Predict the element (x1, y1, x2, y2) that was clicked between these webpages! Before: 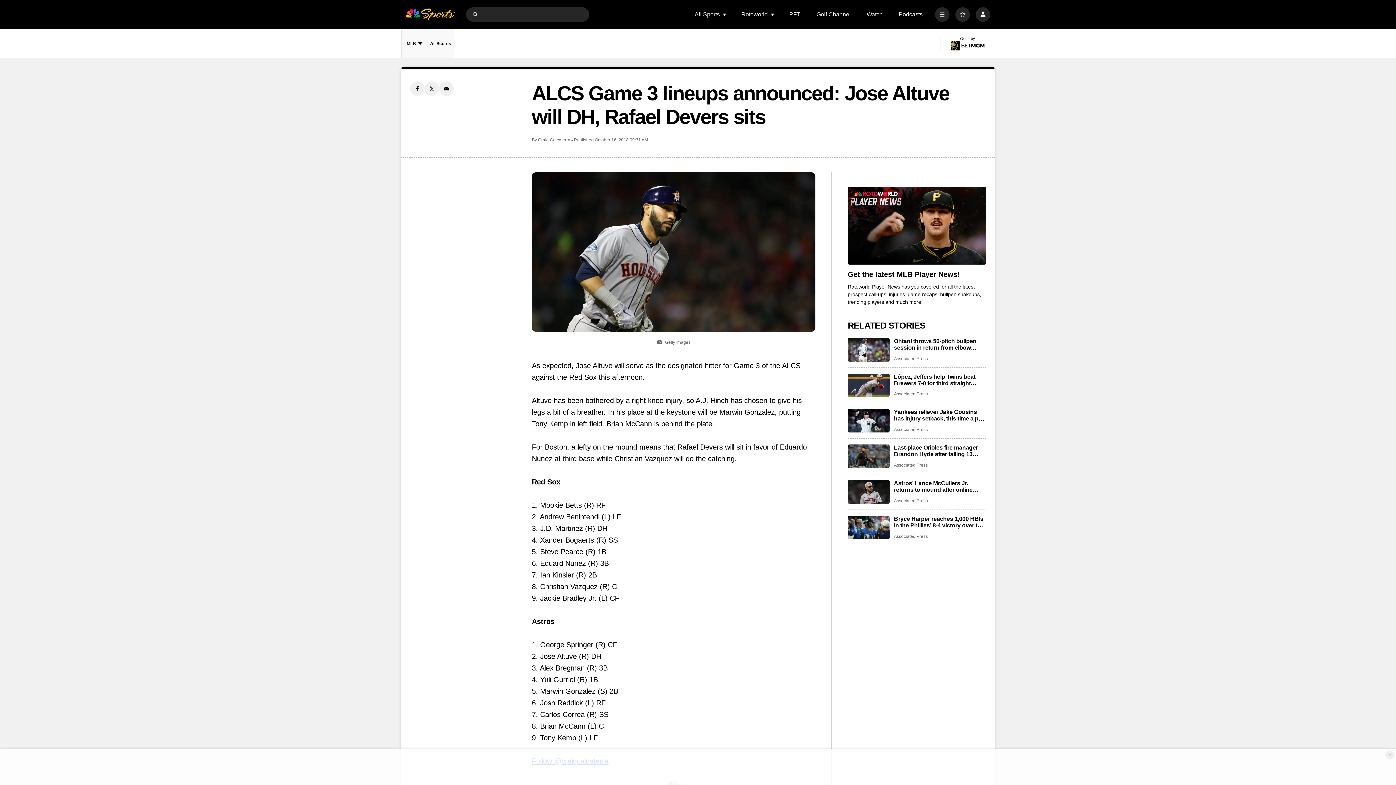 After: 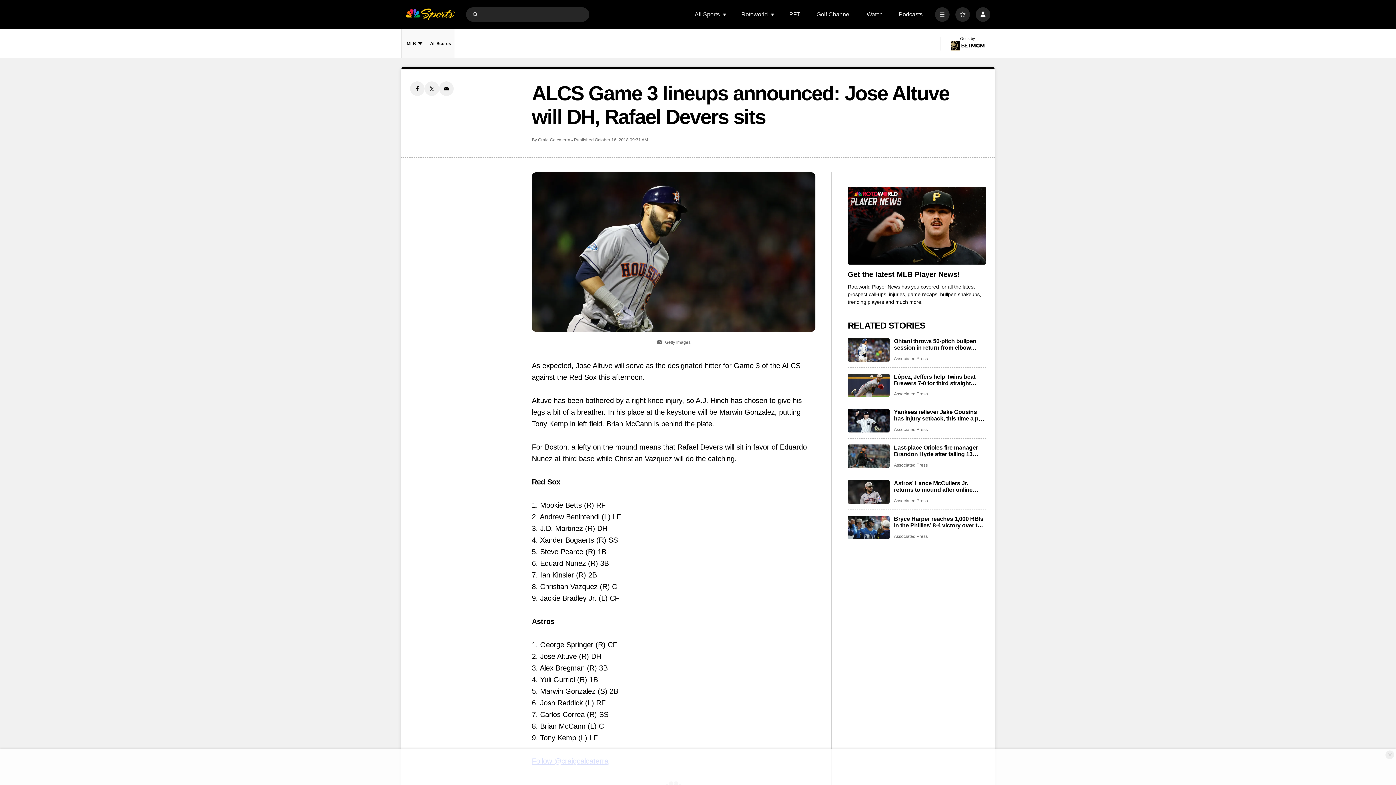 Action: bbox: (439, 81, 453, 96) label: Email share